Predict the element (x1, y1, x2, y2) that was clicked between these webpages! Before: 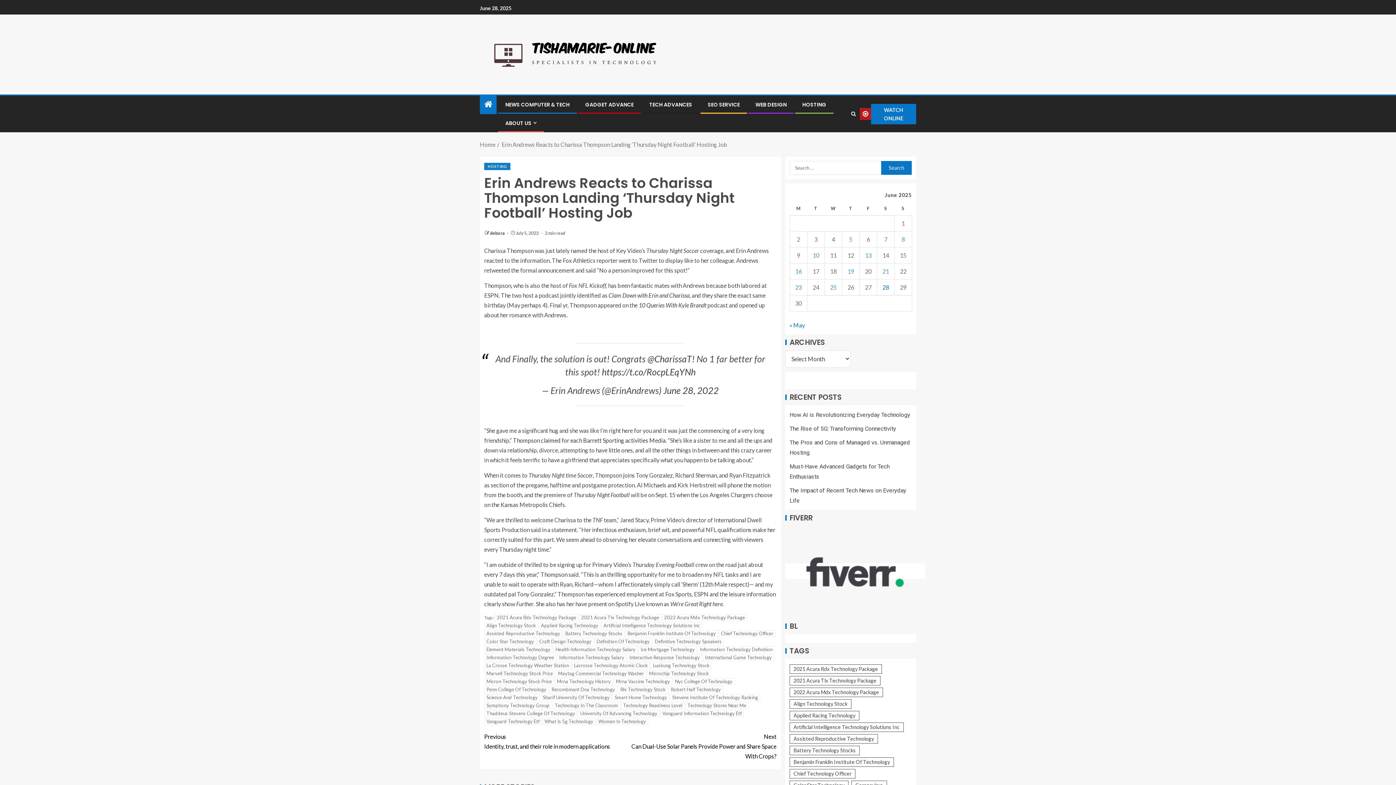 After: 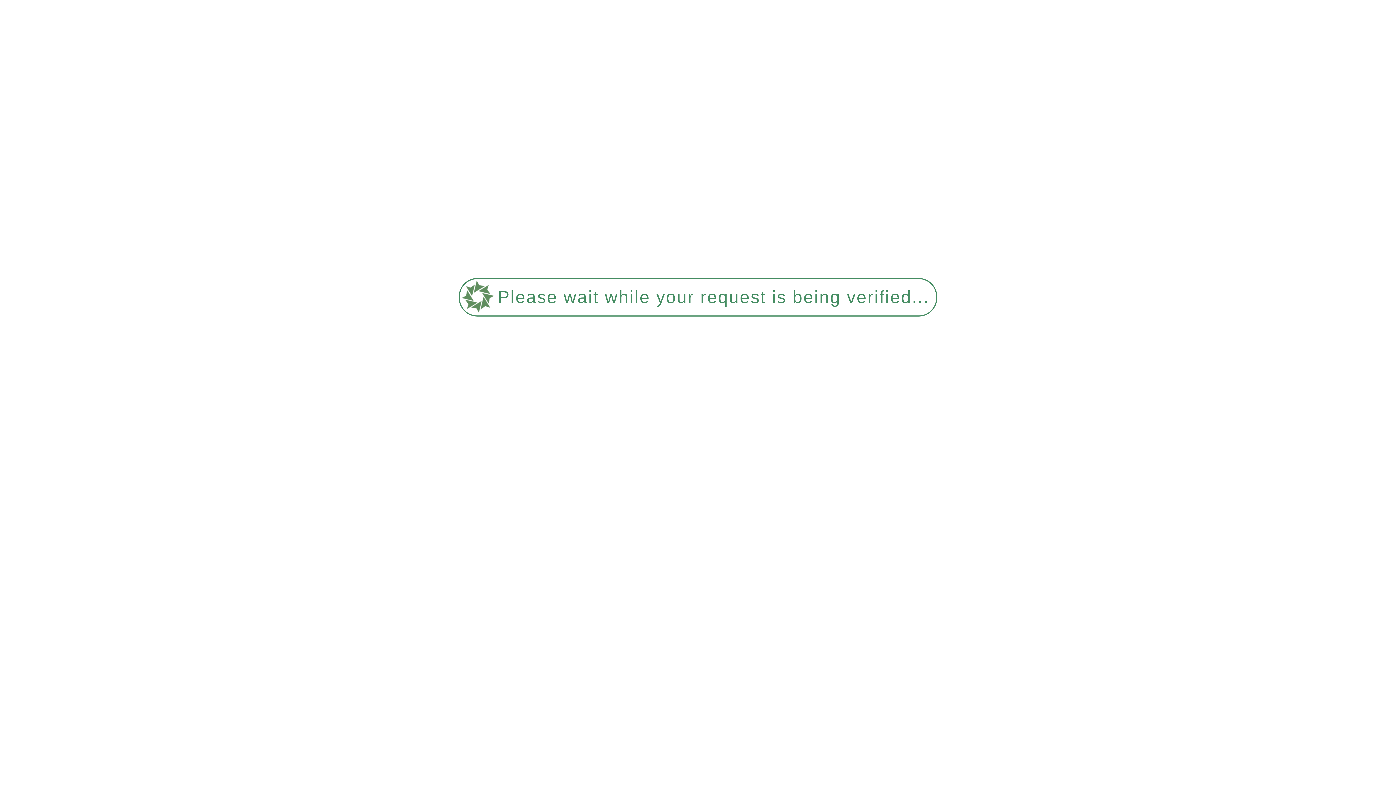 Action: bbox: (484, 686, 548, 693) label: Penn College Of Technology